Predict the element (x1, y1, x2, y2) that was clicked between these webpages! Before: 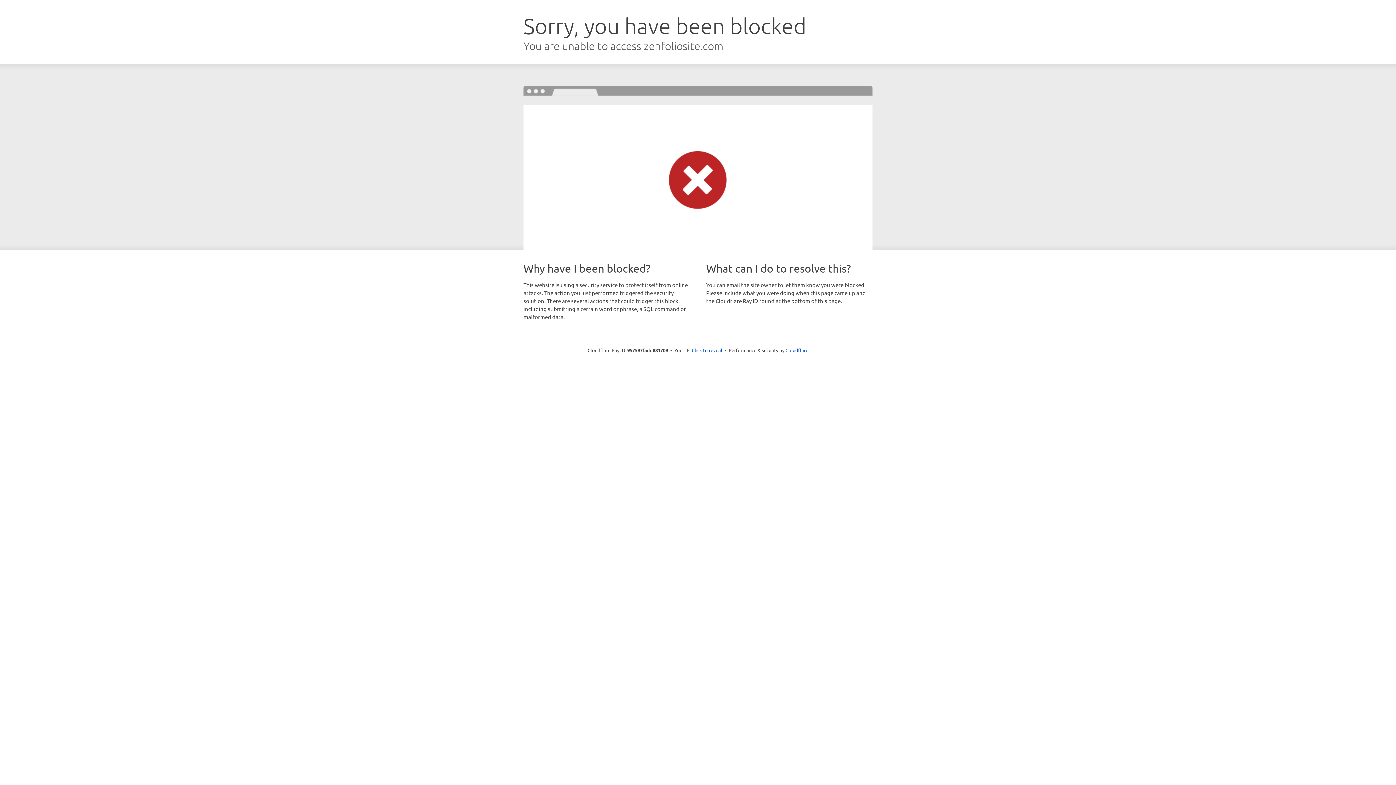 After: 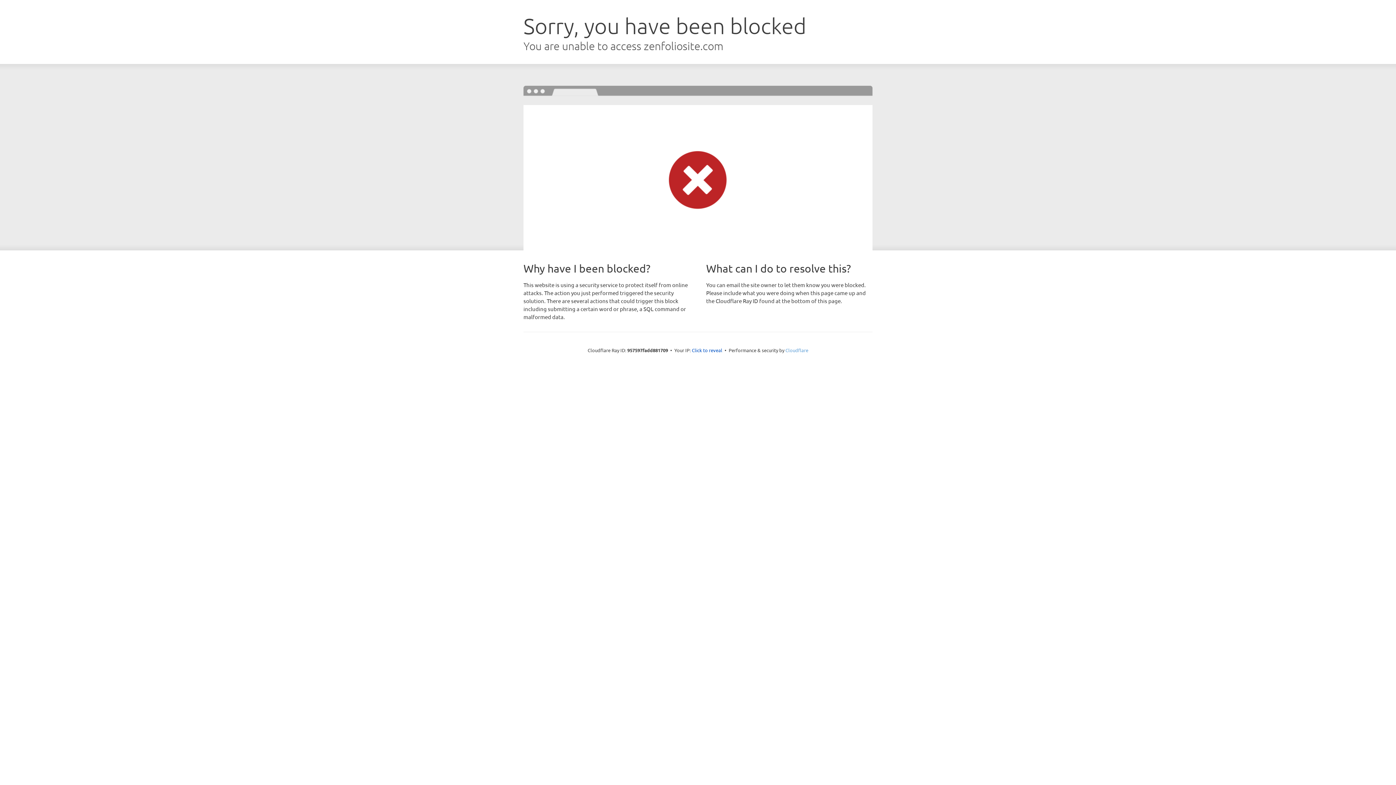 Action: label: Cloudflare bbox: (785, 347, 808, 353)